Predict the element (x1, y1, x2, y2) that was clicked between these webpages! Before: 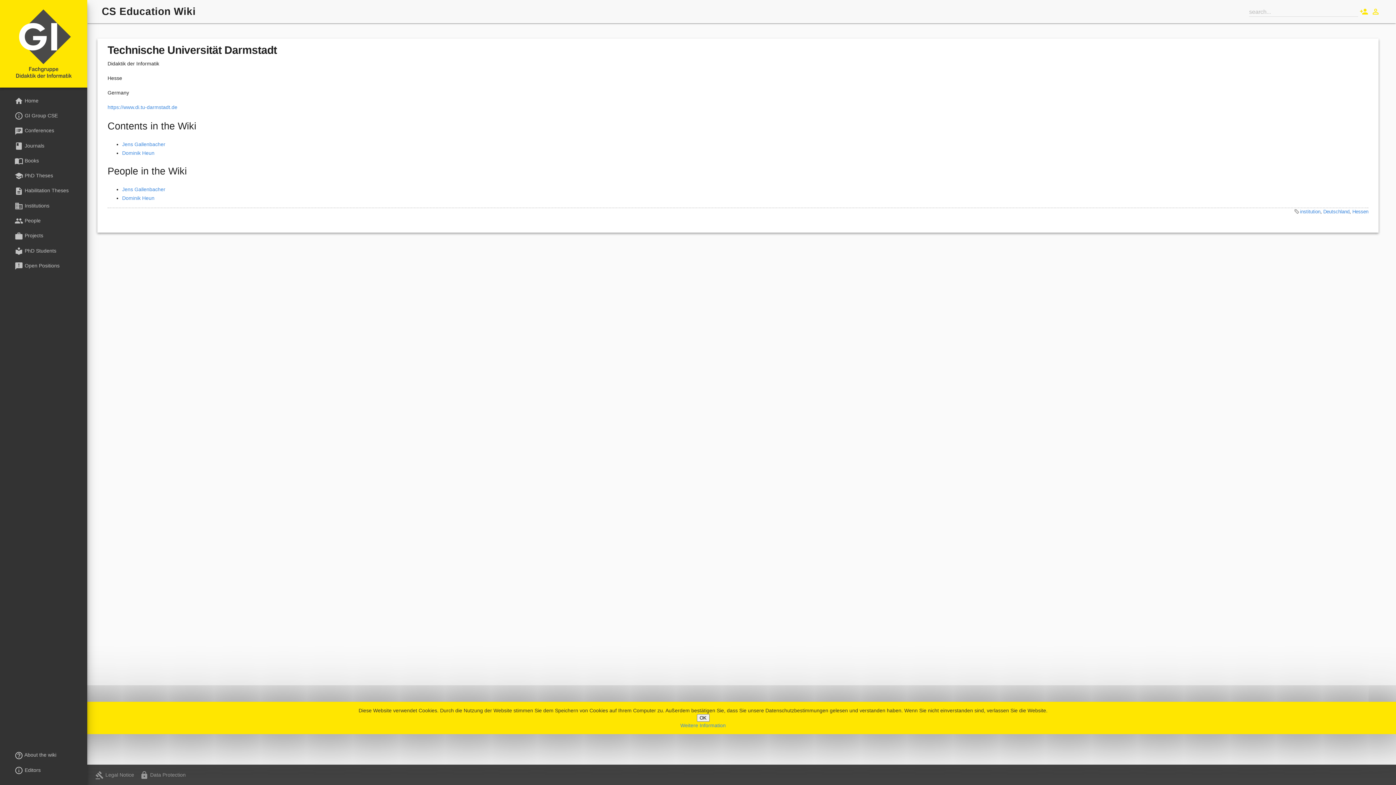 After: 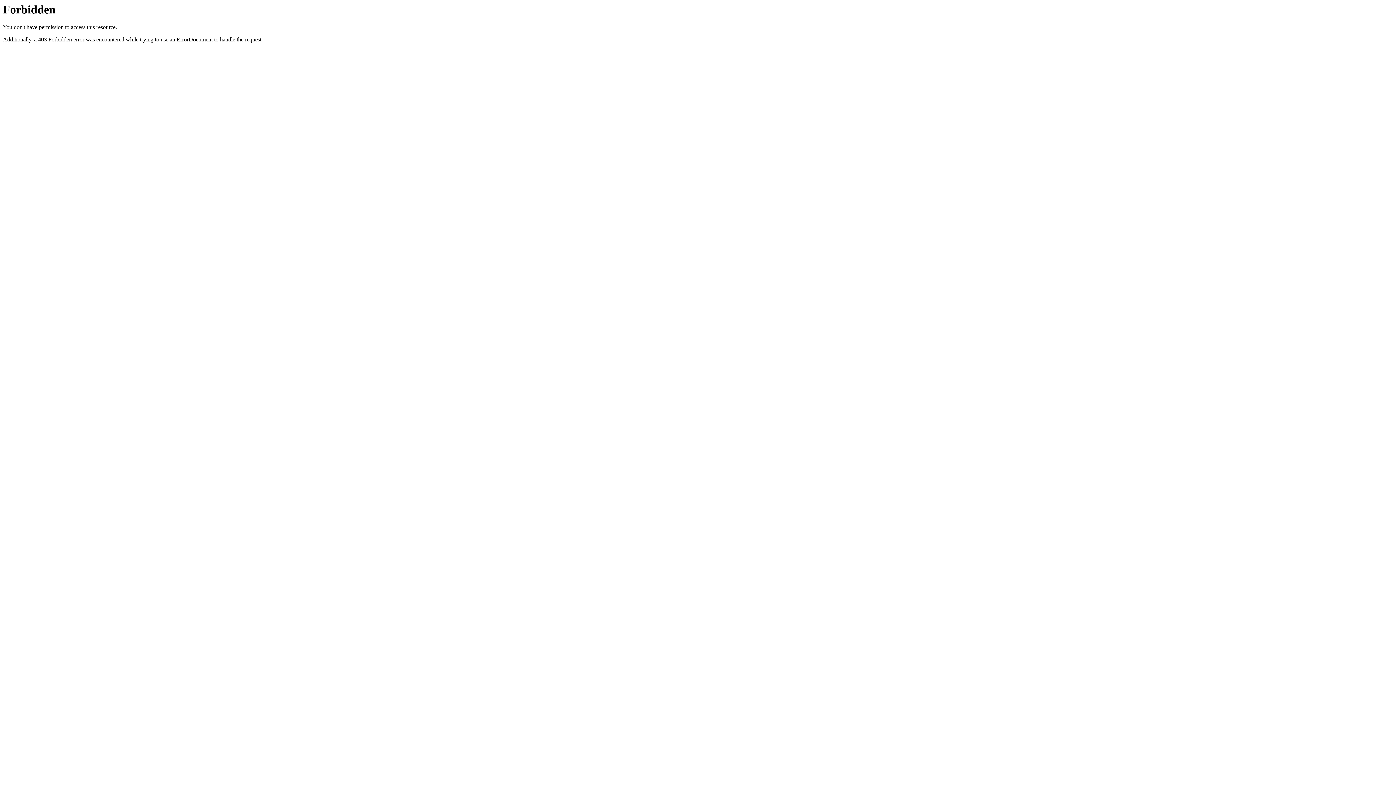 Action: label: gavel Legal Notice bbox: (95, 772, 134, 778)